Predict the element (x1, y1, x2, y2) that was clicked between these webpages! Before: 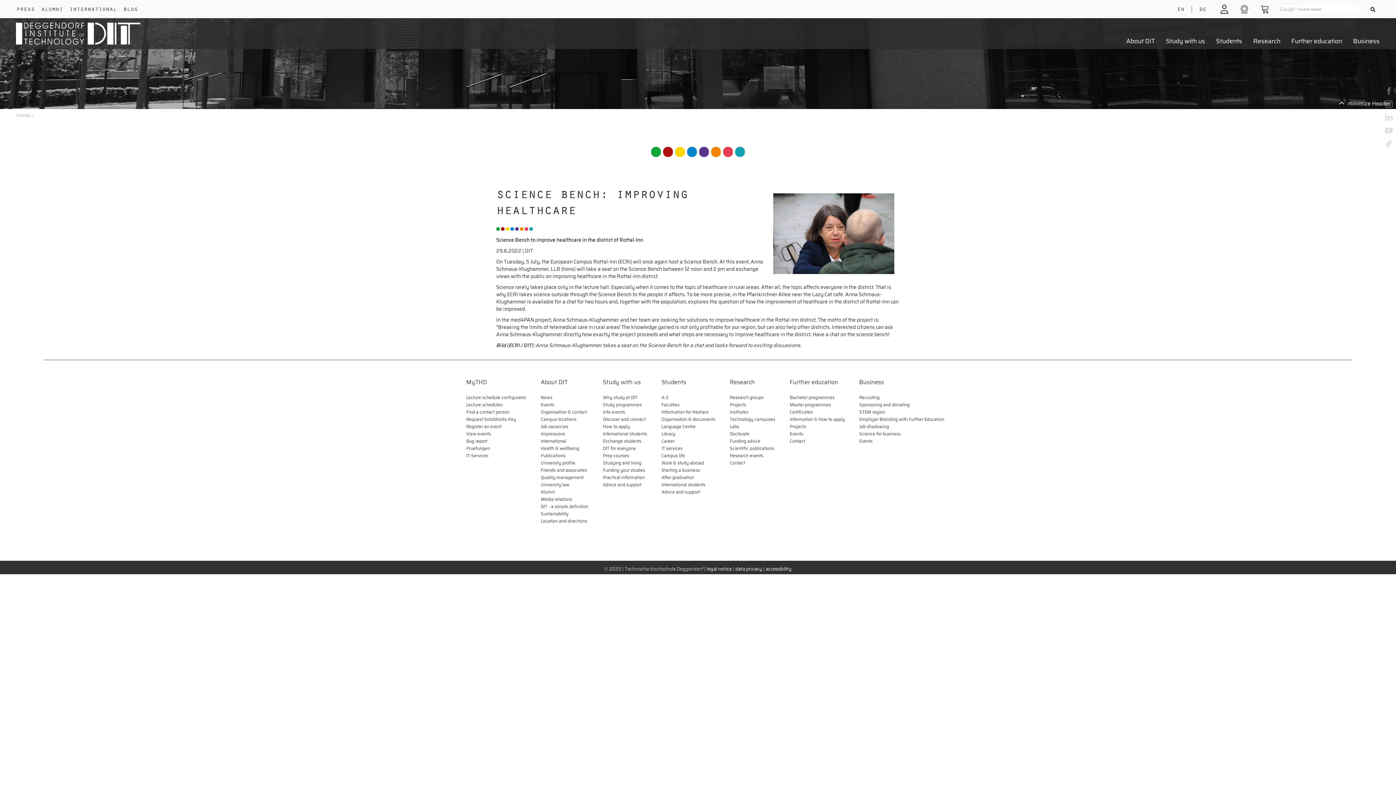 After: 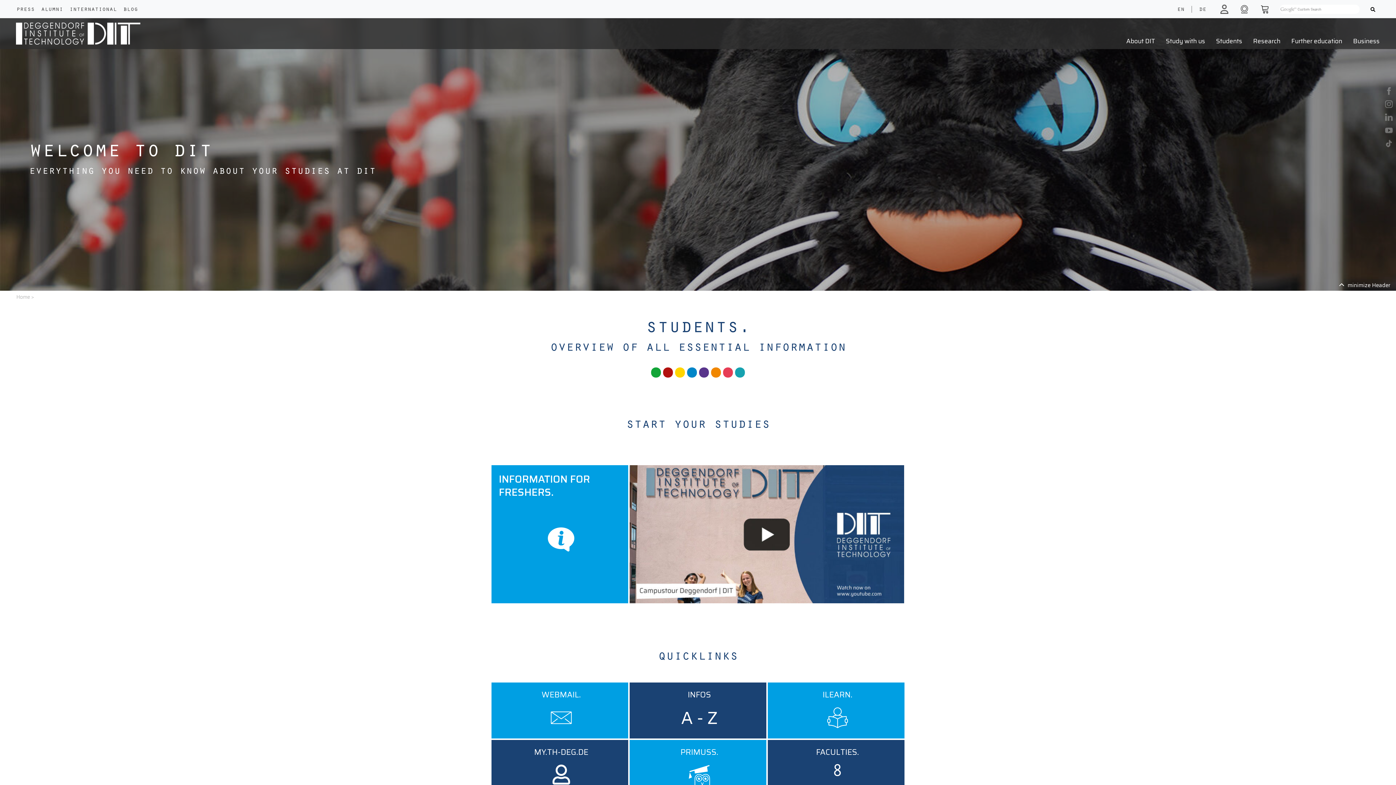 Action: bbox: (661, 377, 686, 386) label: Students